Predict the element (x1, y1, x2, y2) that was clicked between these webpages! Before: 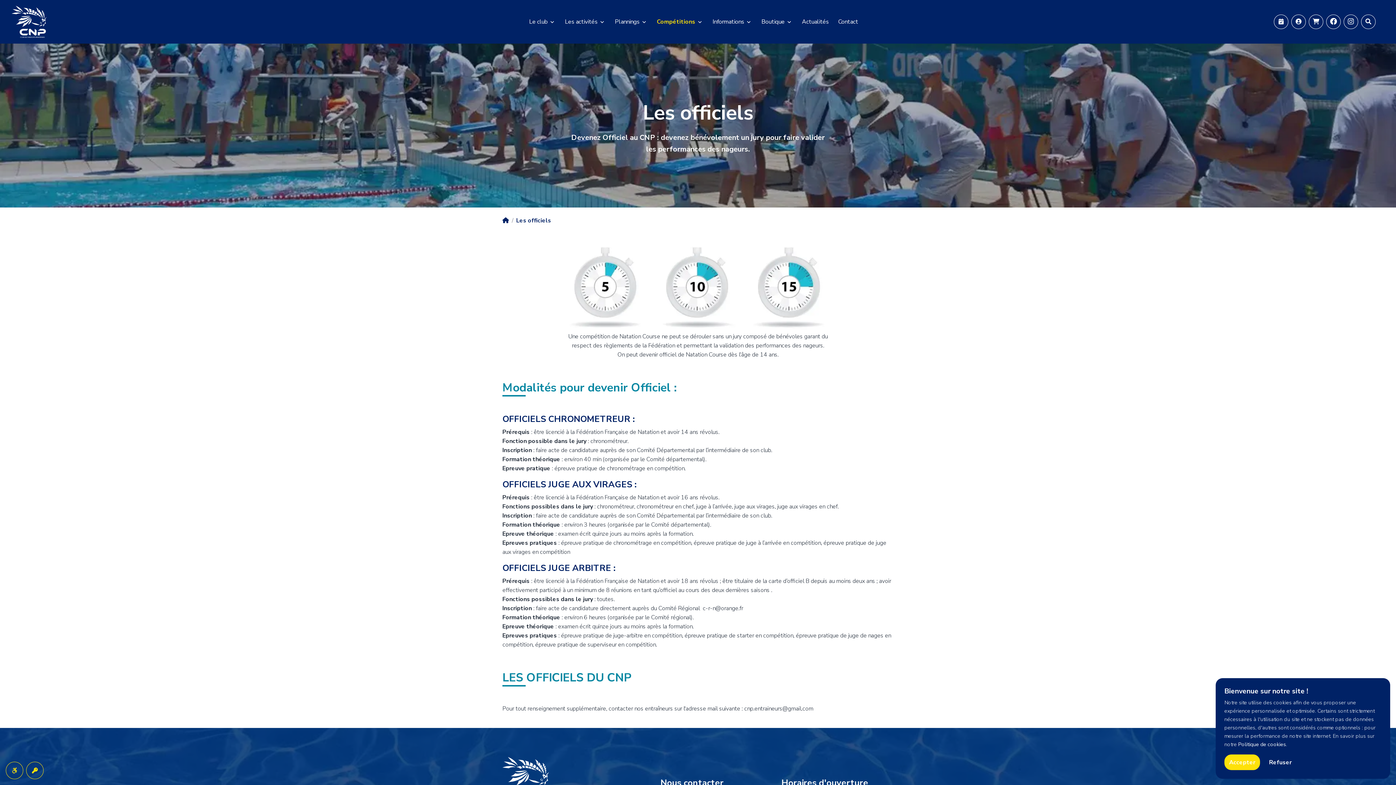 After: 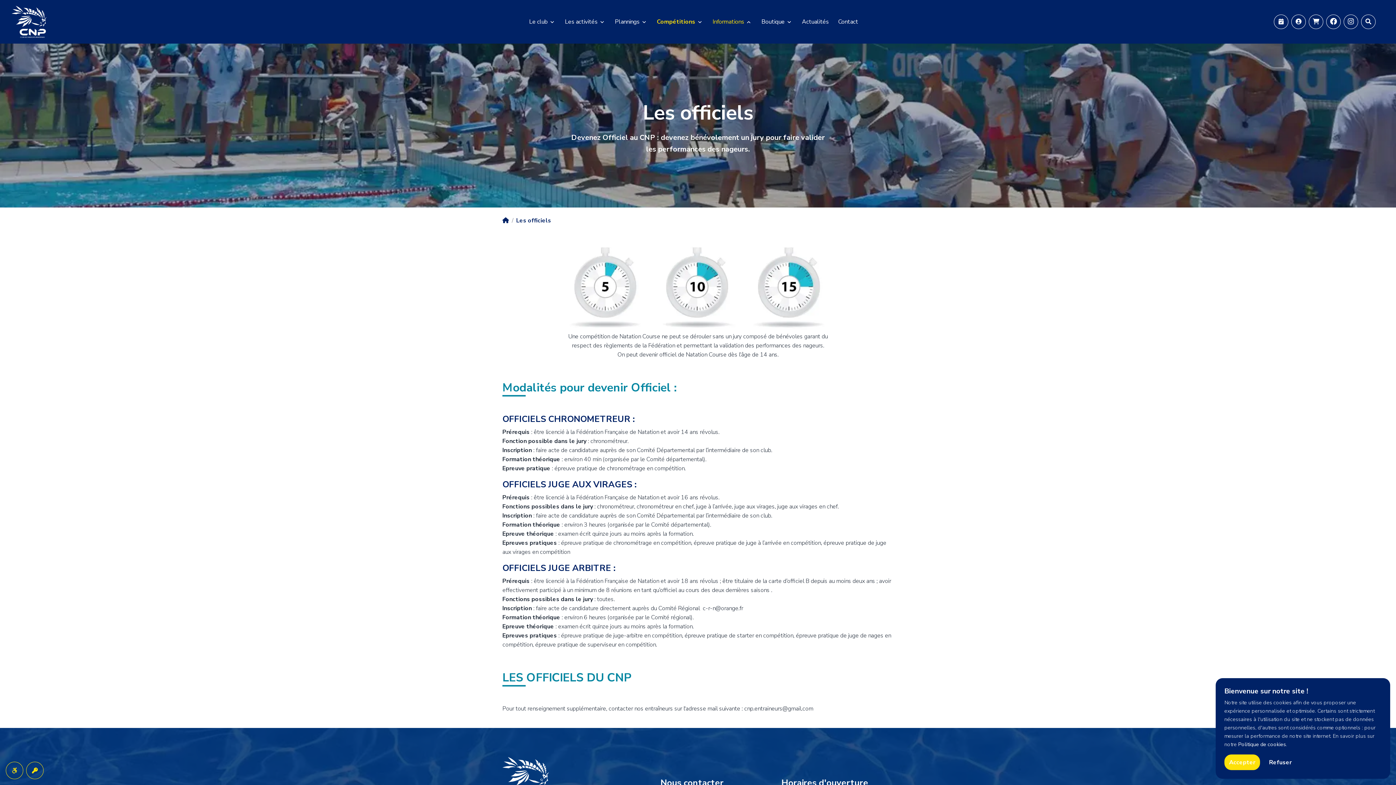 Action: label: Informations bbox: (708, 14, 756, 29)